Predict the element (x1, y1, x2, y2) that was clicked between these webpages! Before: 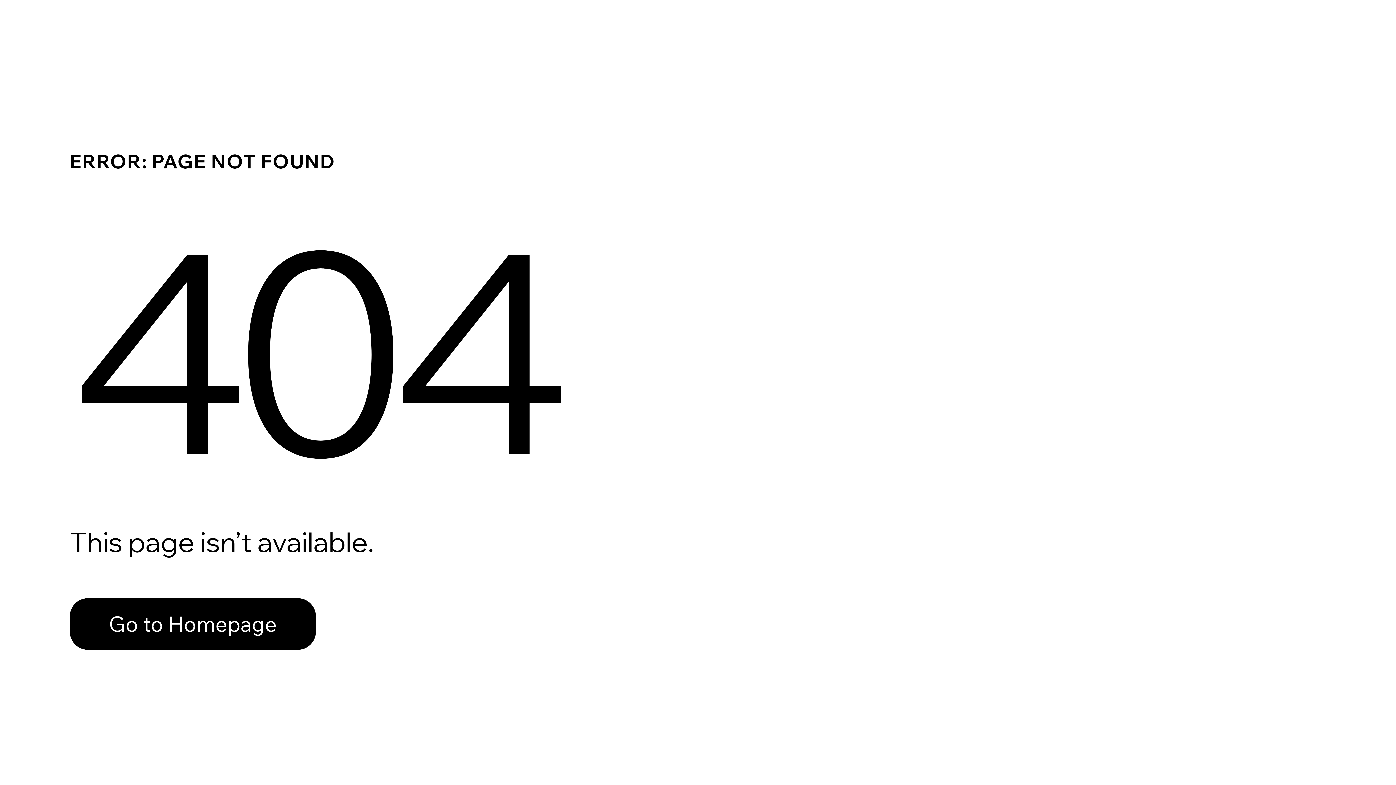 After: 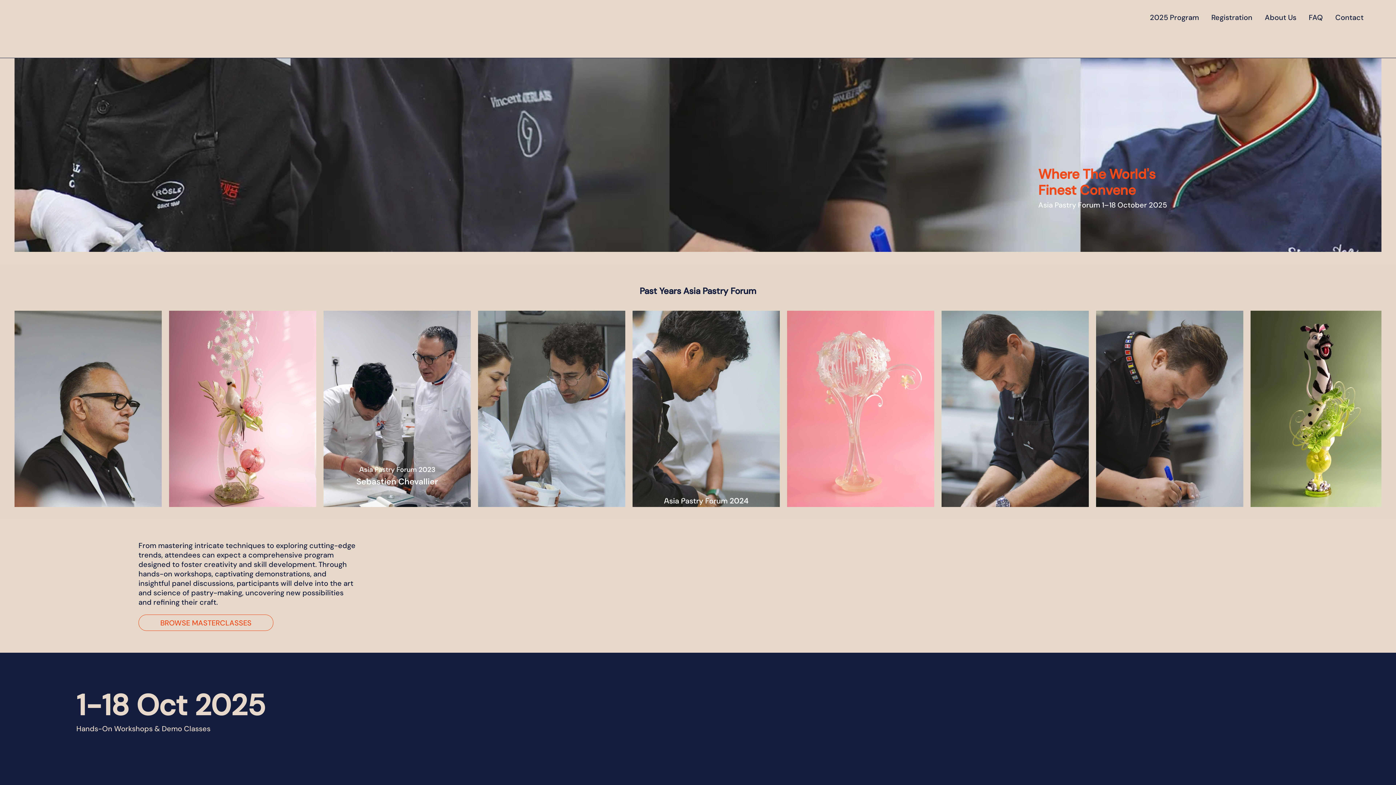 Action: label: Go to Homepage bbox: (69, 598, 316, 650)